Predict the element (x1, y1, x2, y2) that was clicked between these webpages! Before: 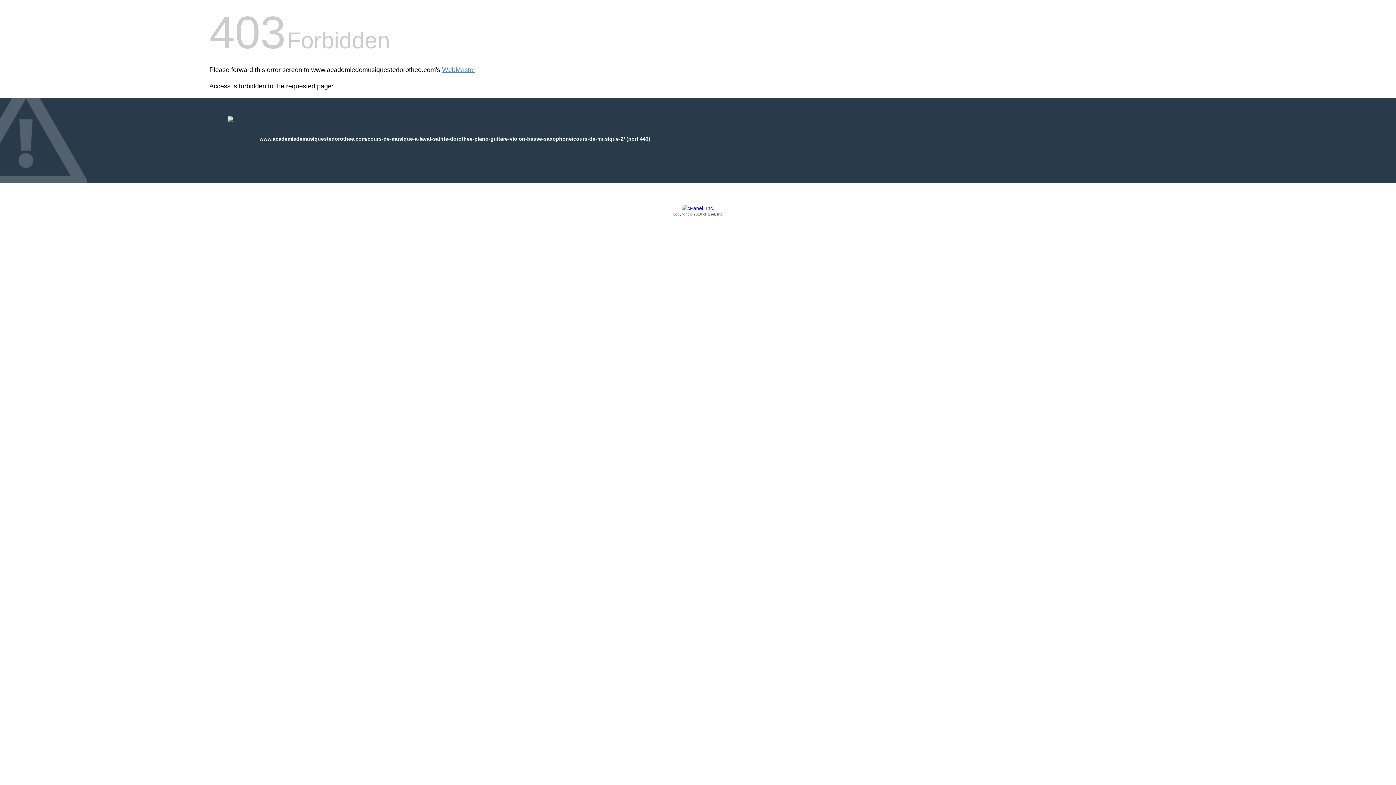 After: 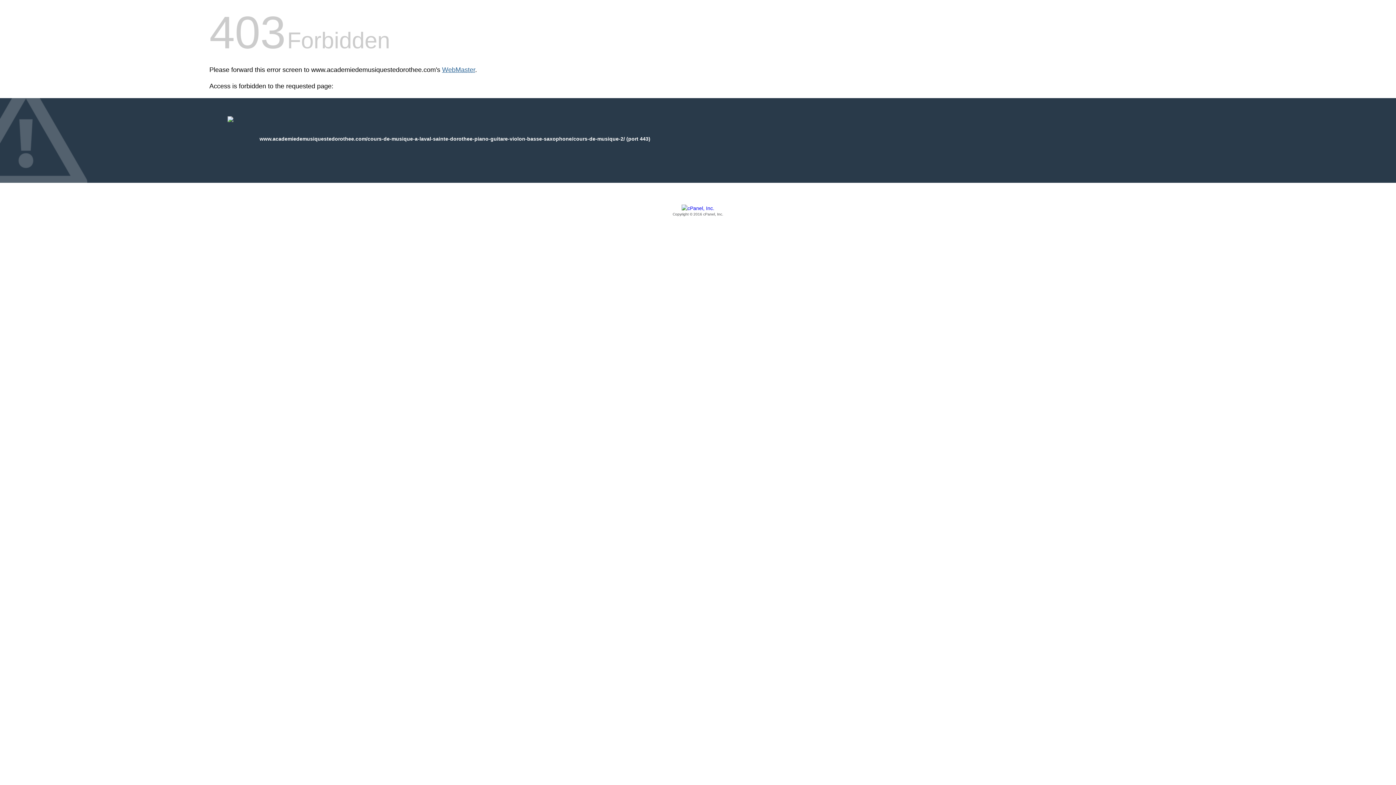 Action: label: WebMaster bbox: (442, 66, 475, 73)